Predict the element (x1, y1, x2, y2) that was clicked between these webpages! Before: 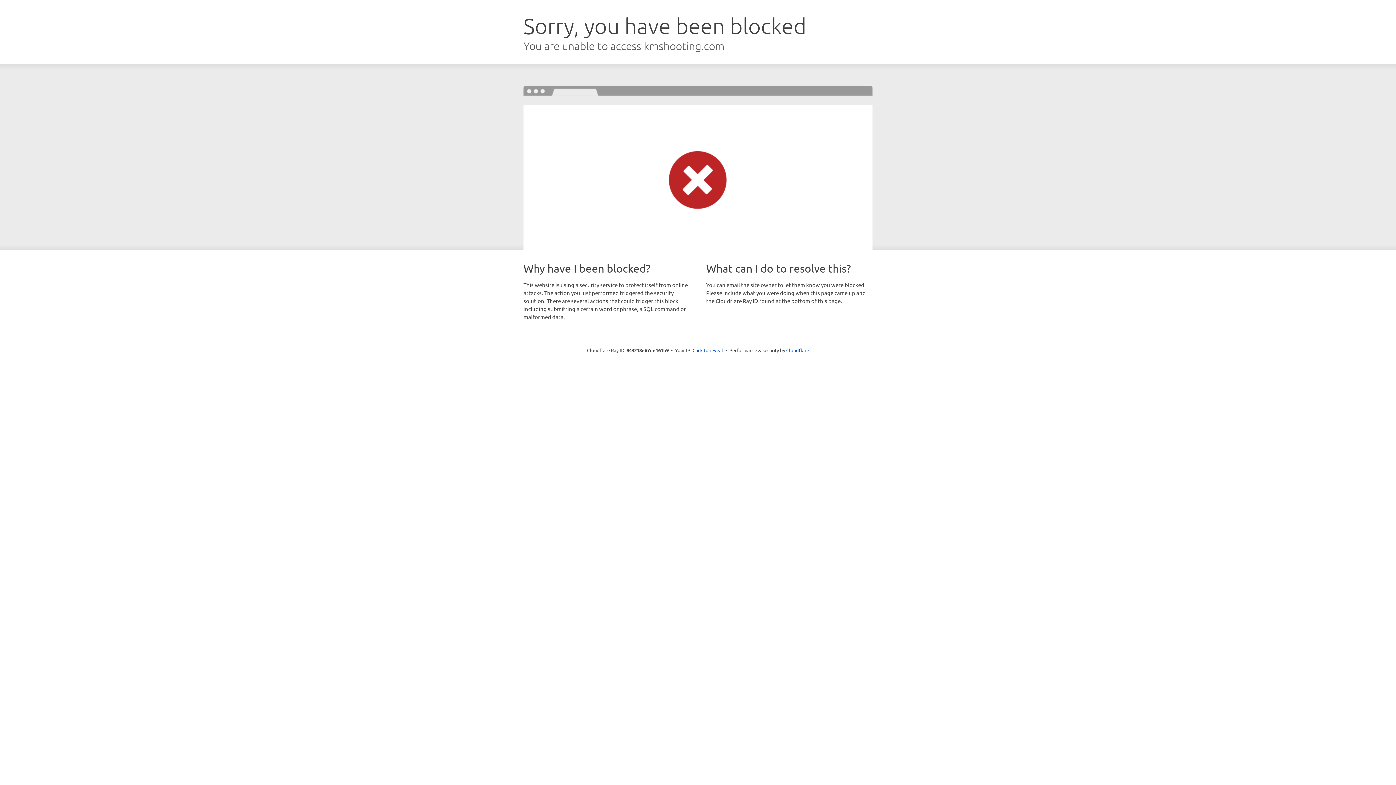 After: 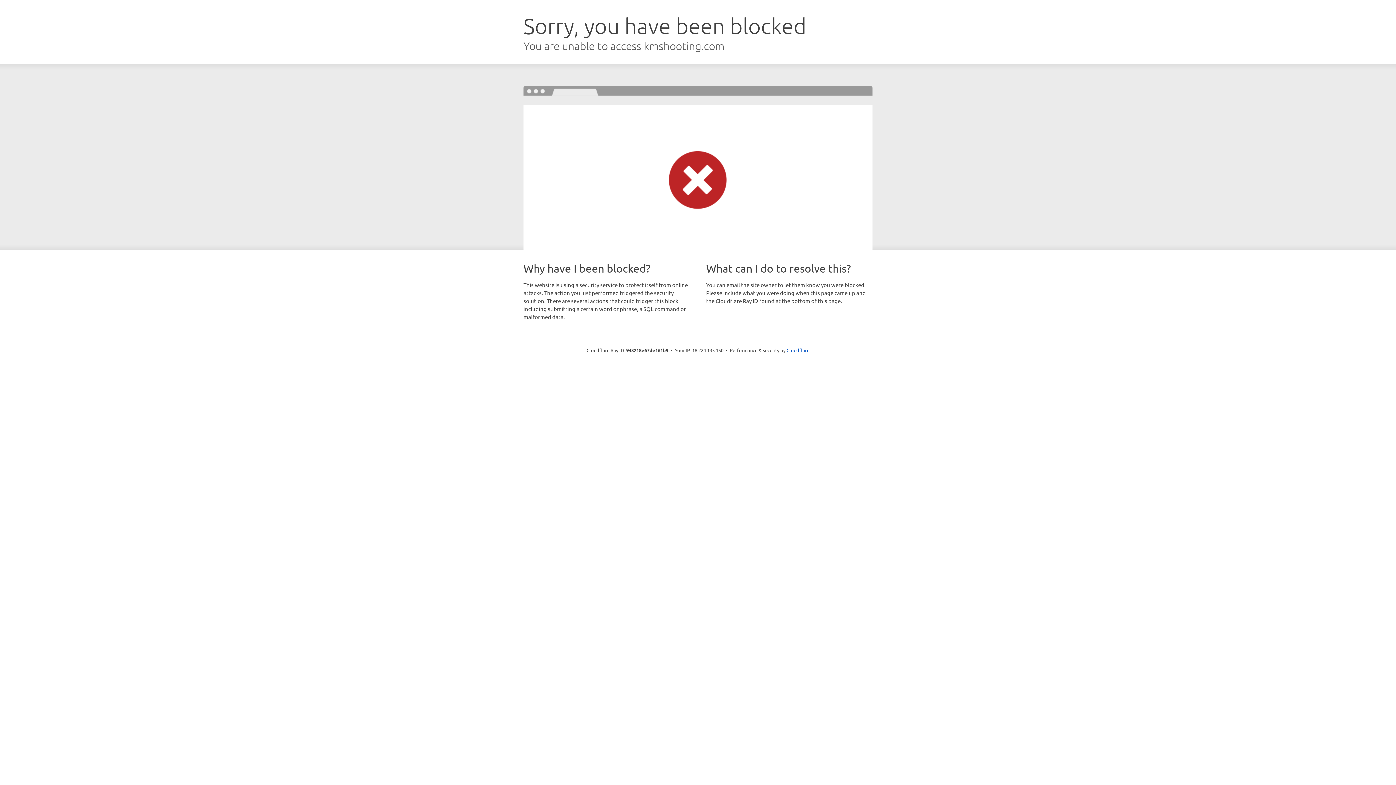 Action: label: Click to reveal bbox: (692, 346, 723, 353)